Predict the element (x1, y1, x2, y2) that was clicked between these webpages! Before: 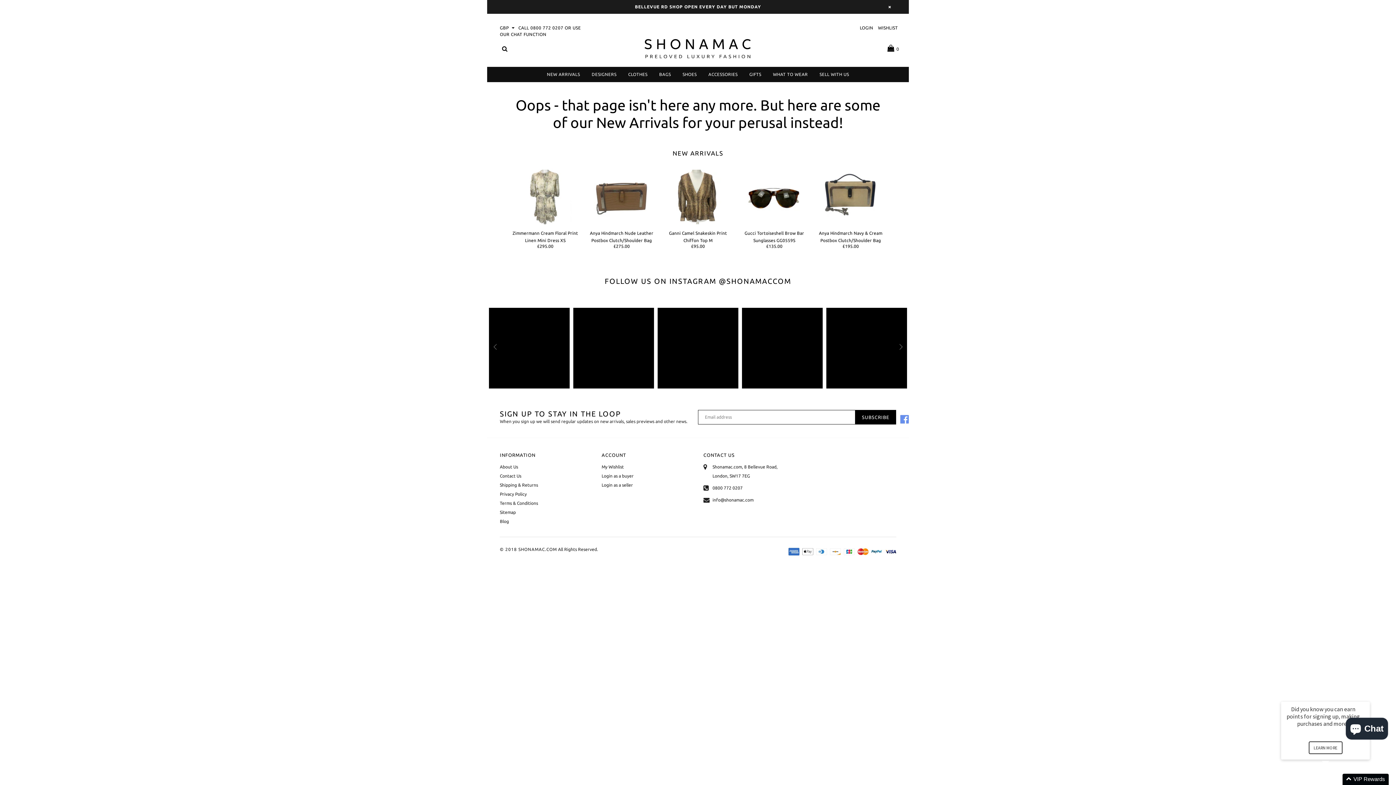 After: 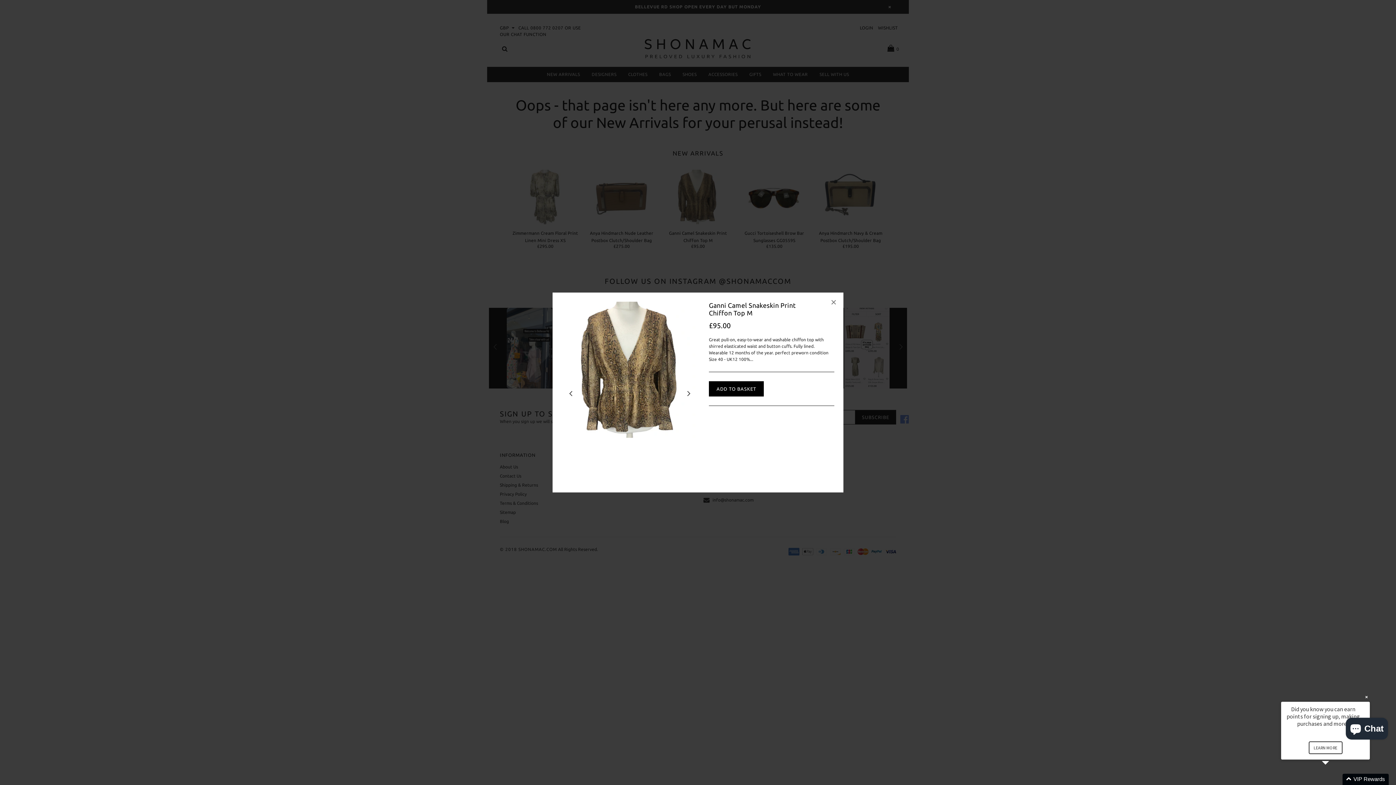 Action: bbox: (716, 180, 729, 193)